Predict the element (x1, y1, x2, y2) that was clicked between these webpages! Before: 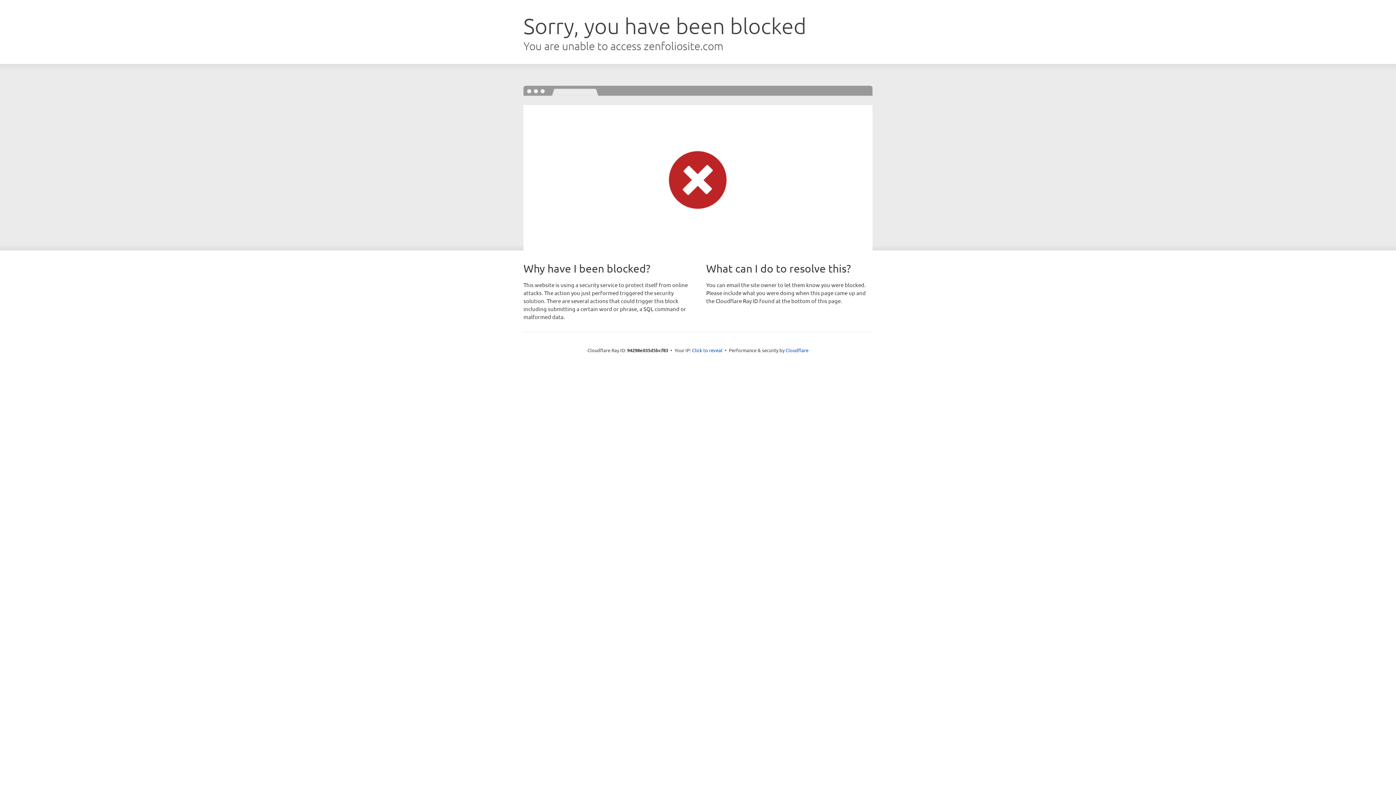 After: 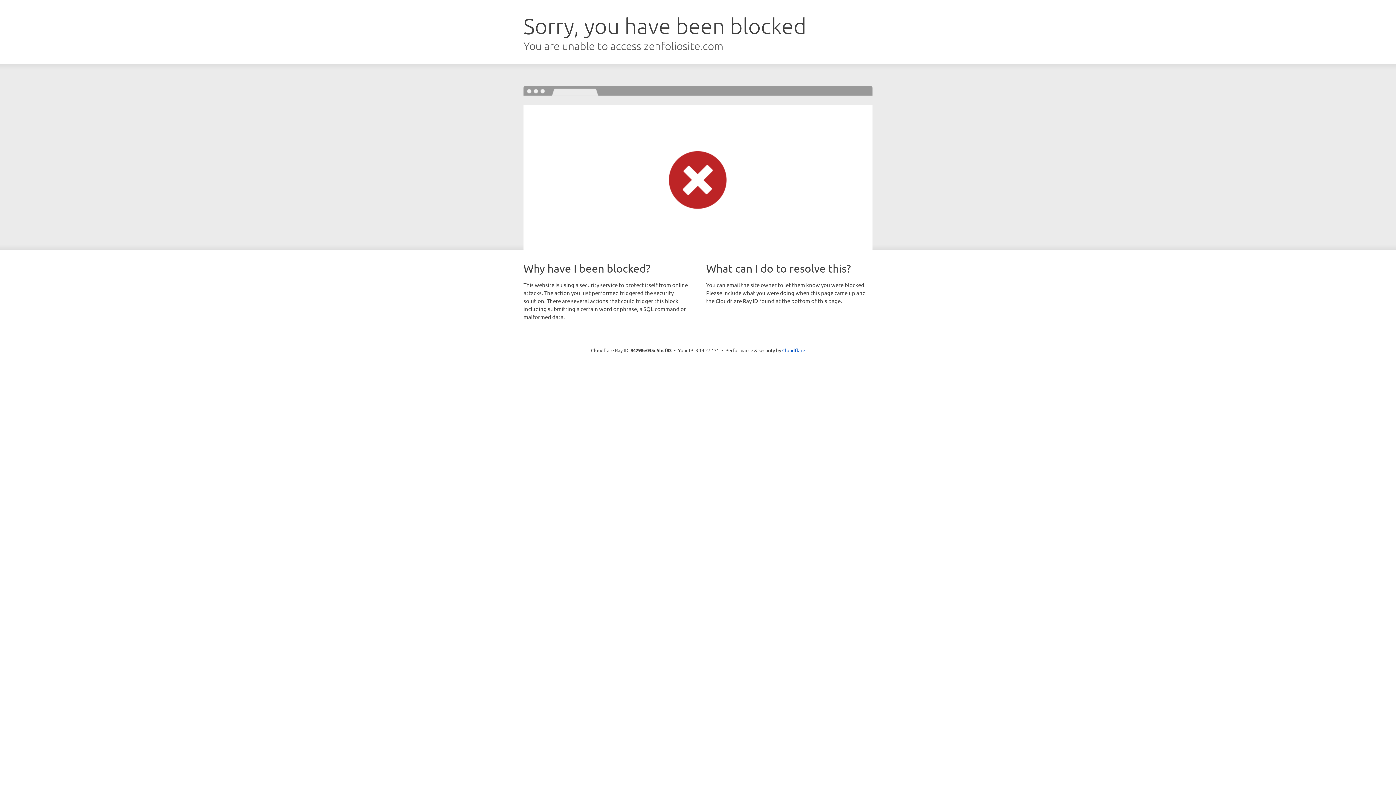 Action: label: Click to reveal bbox: (692, 346, 722, 353)